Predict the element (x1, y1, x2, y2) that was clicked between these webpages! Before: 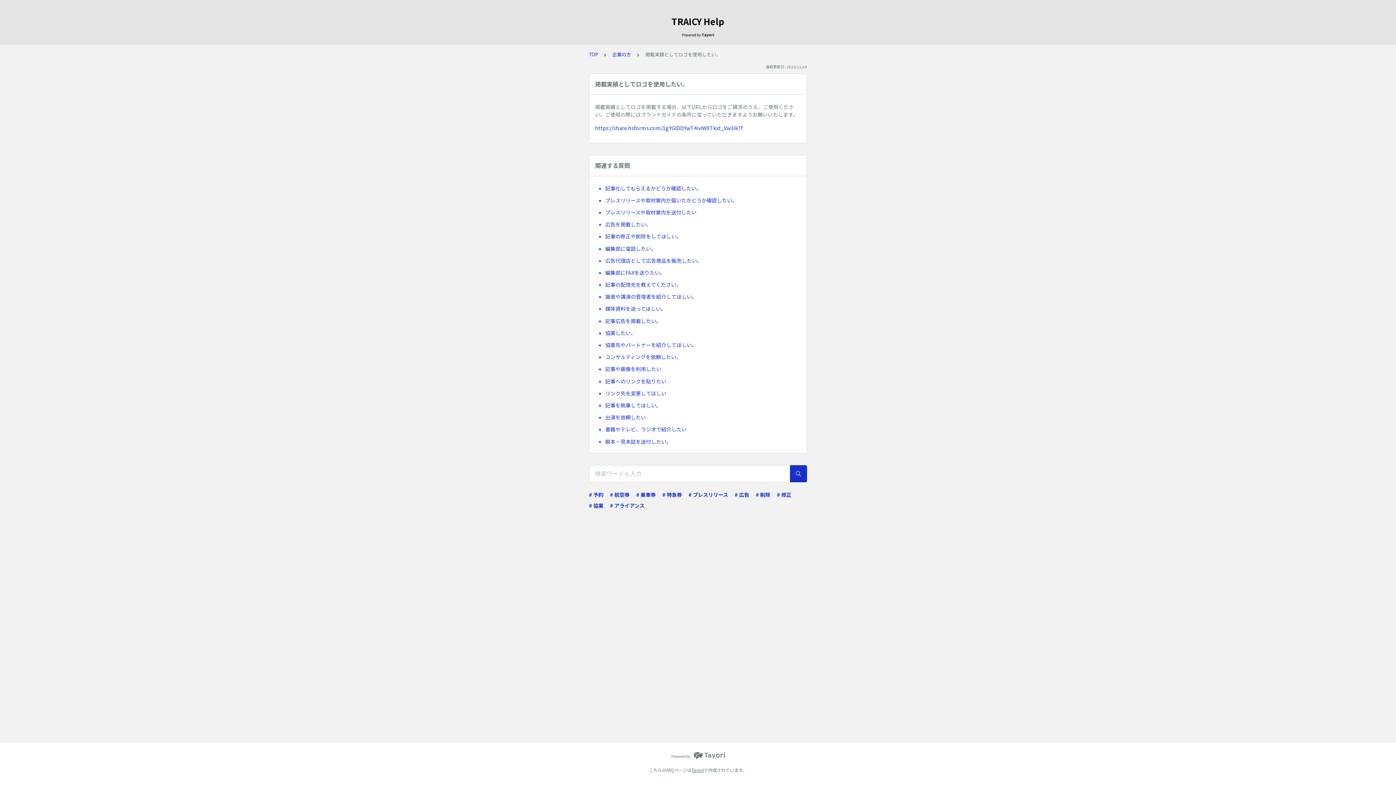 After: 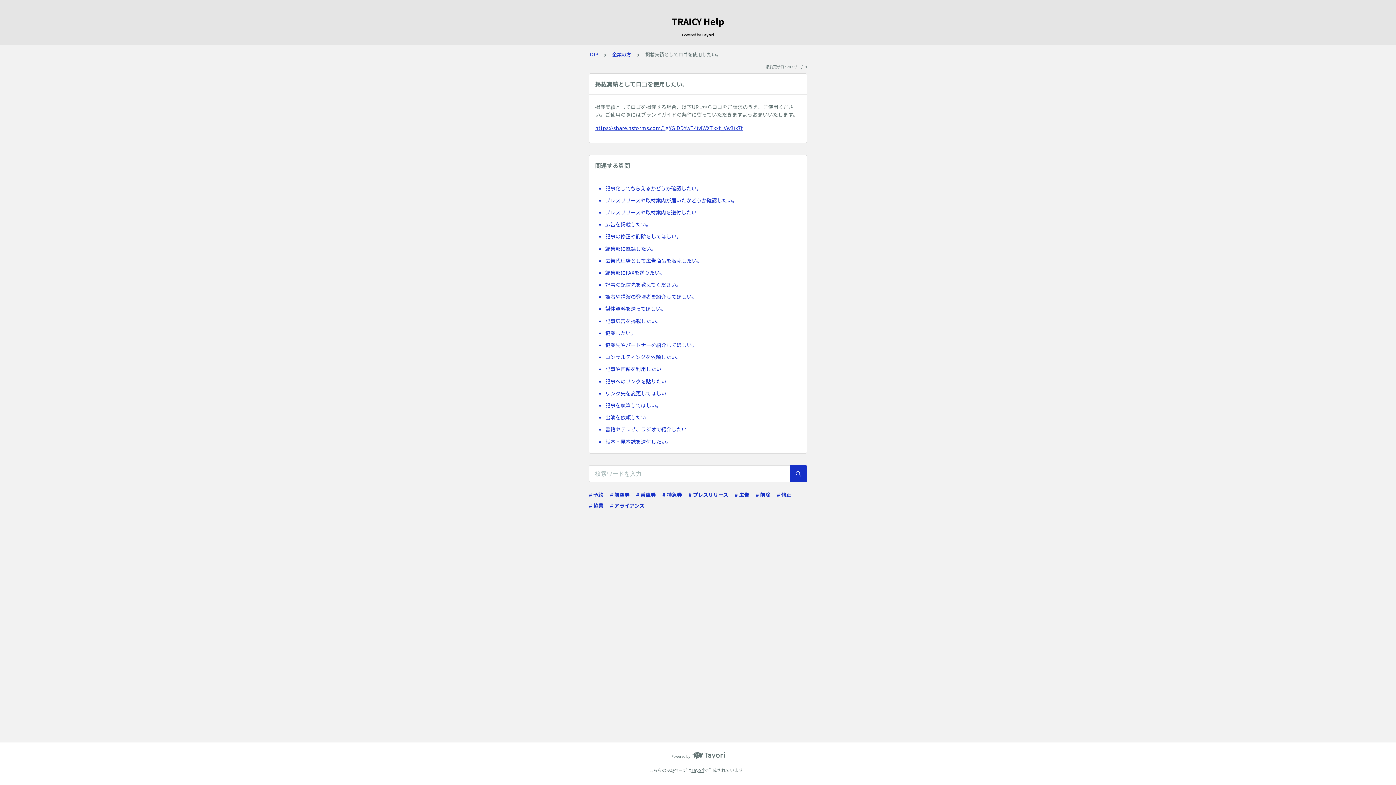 Action: label: https://share.hsforms.com/1gYGlDDYwT4ivIWXTkxt_Vw3ik7f bbox: (595, 124, 742, 131)